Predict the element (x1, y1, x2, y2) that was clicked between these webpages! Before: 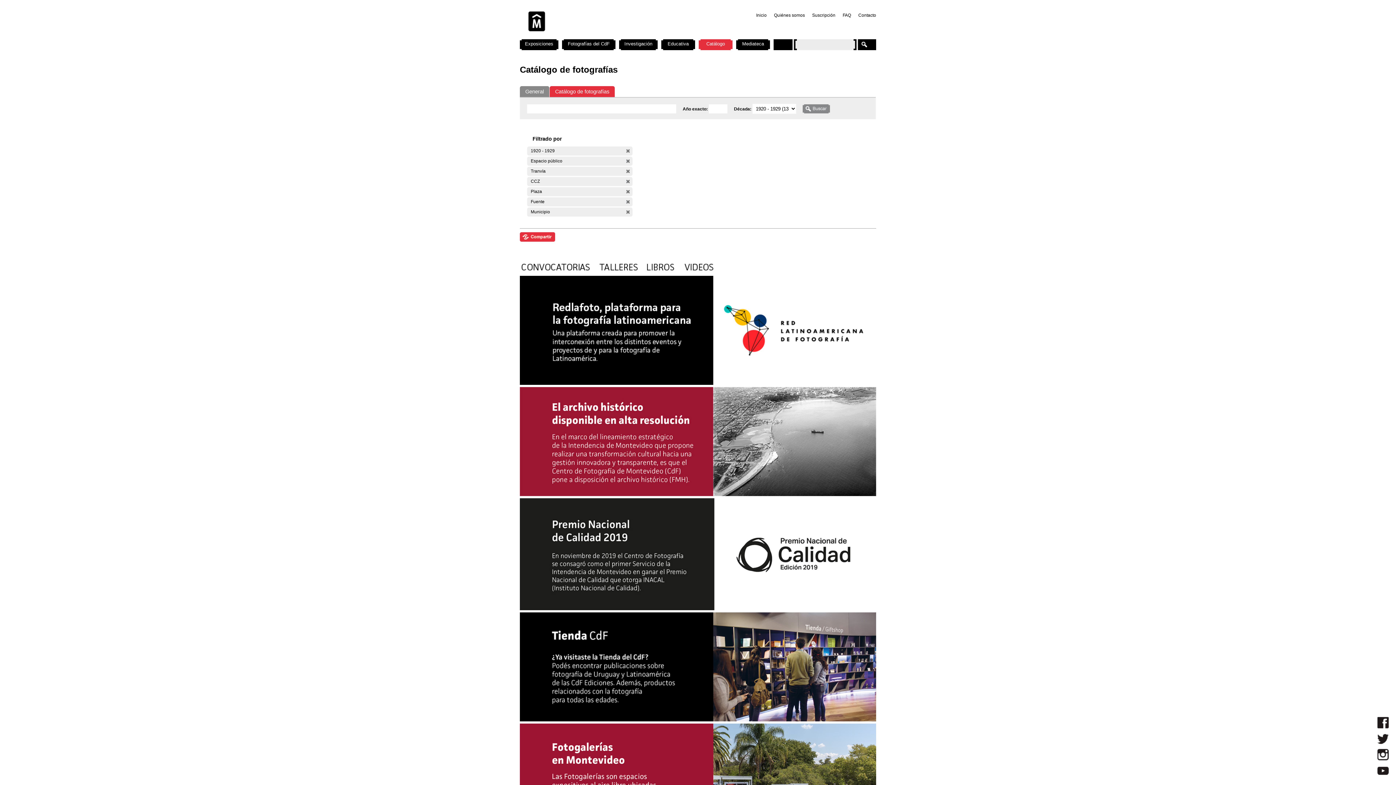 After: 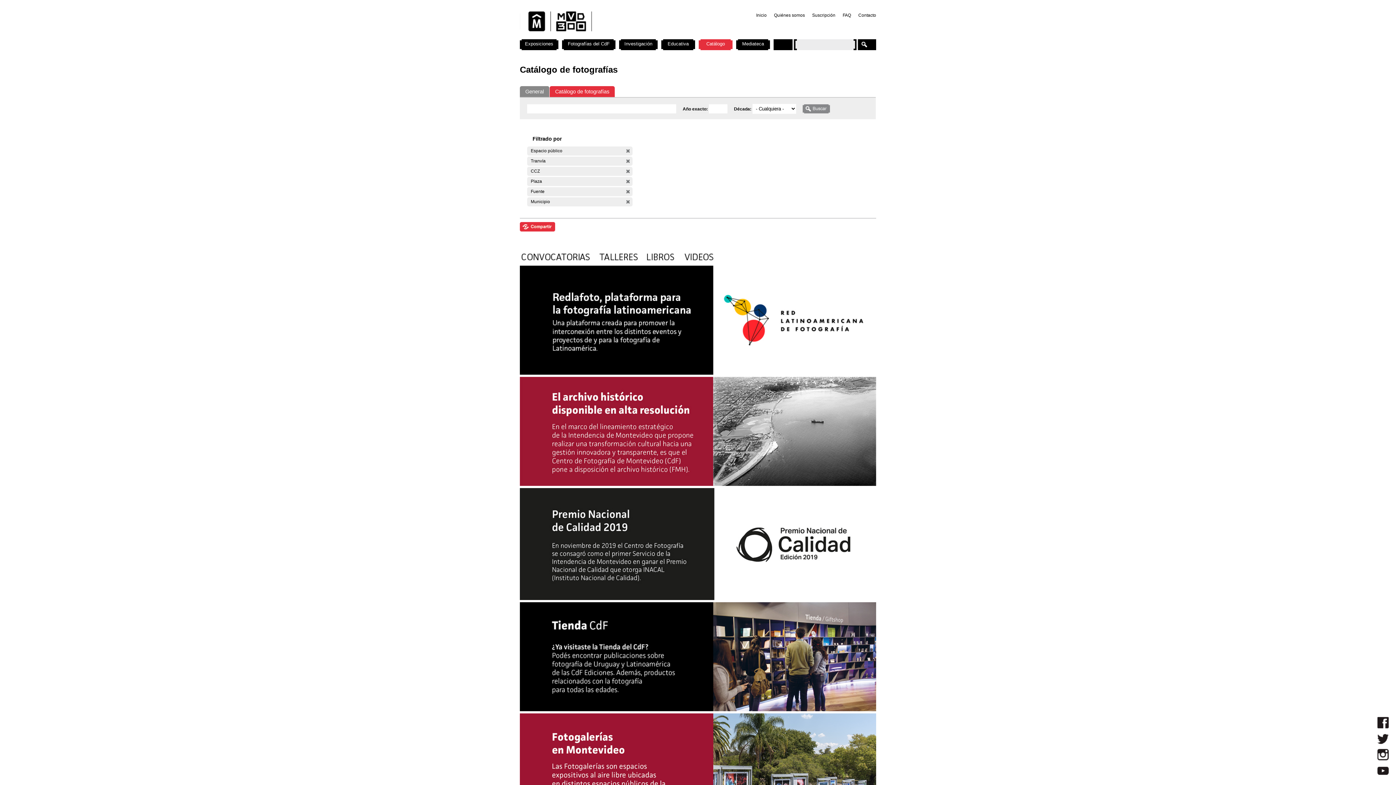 Action: label: (-) bbox: (625, 148, 630, 153)